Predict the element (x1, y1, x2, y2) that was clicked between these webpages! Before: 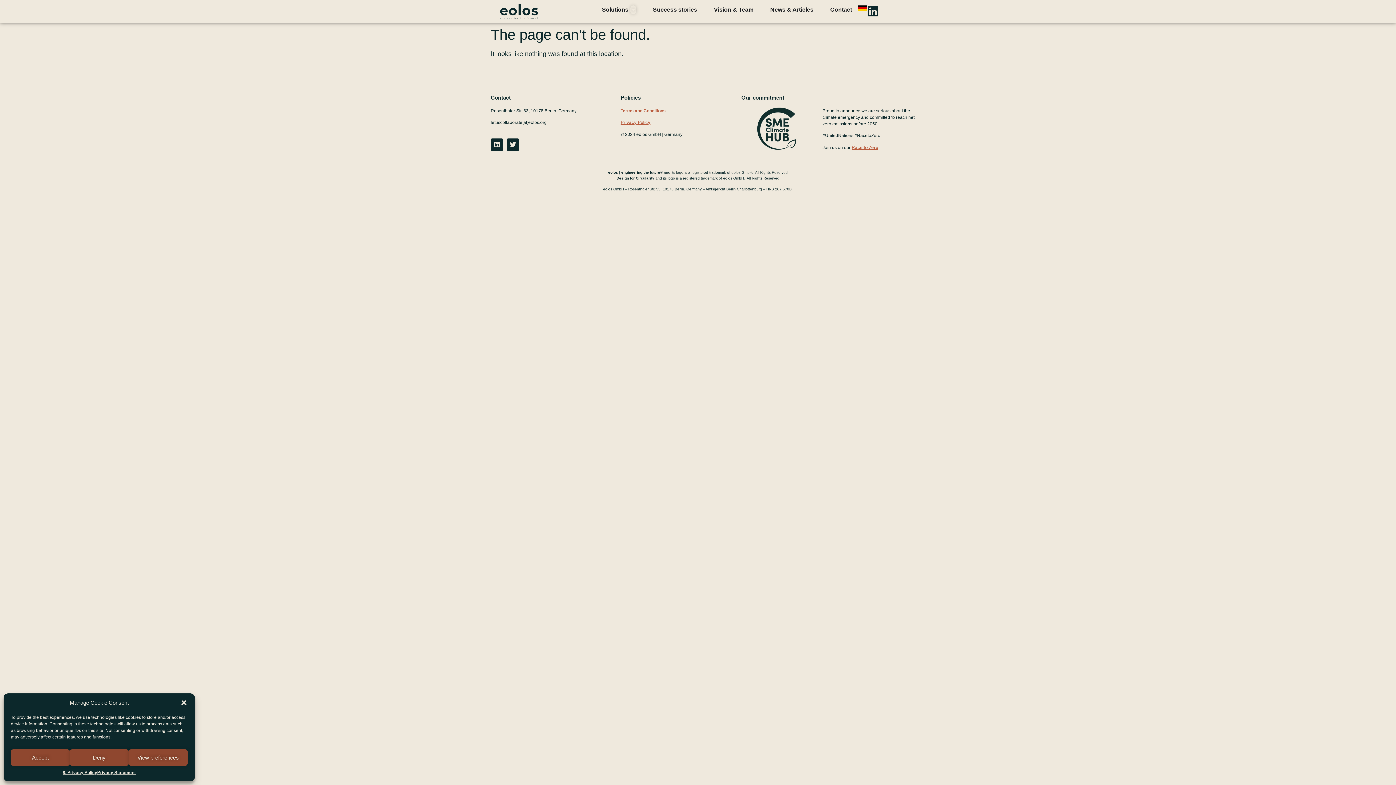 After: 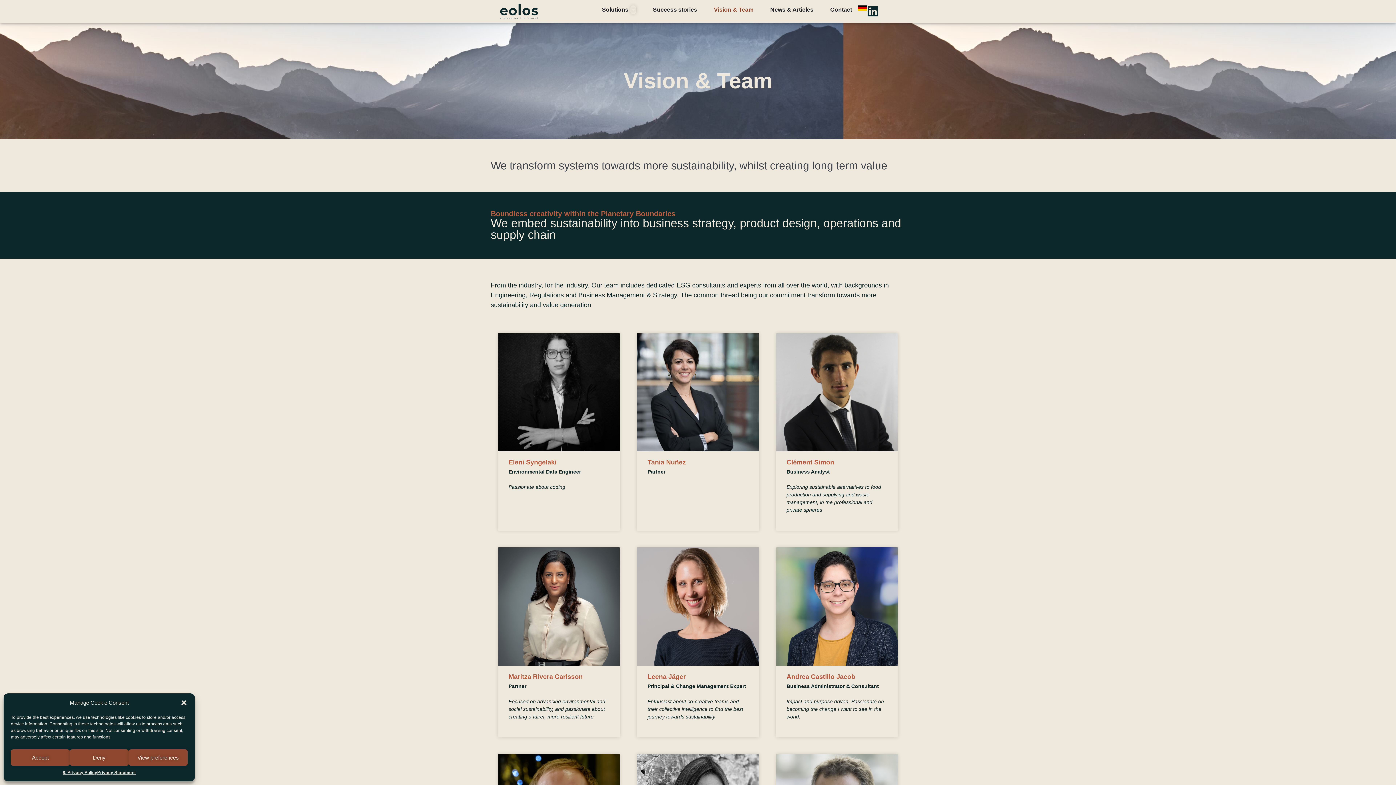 Action: bbox: (714, 5, 753, 14) label: Vision & Team